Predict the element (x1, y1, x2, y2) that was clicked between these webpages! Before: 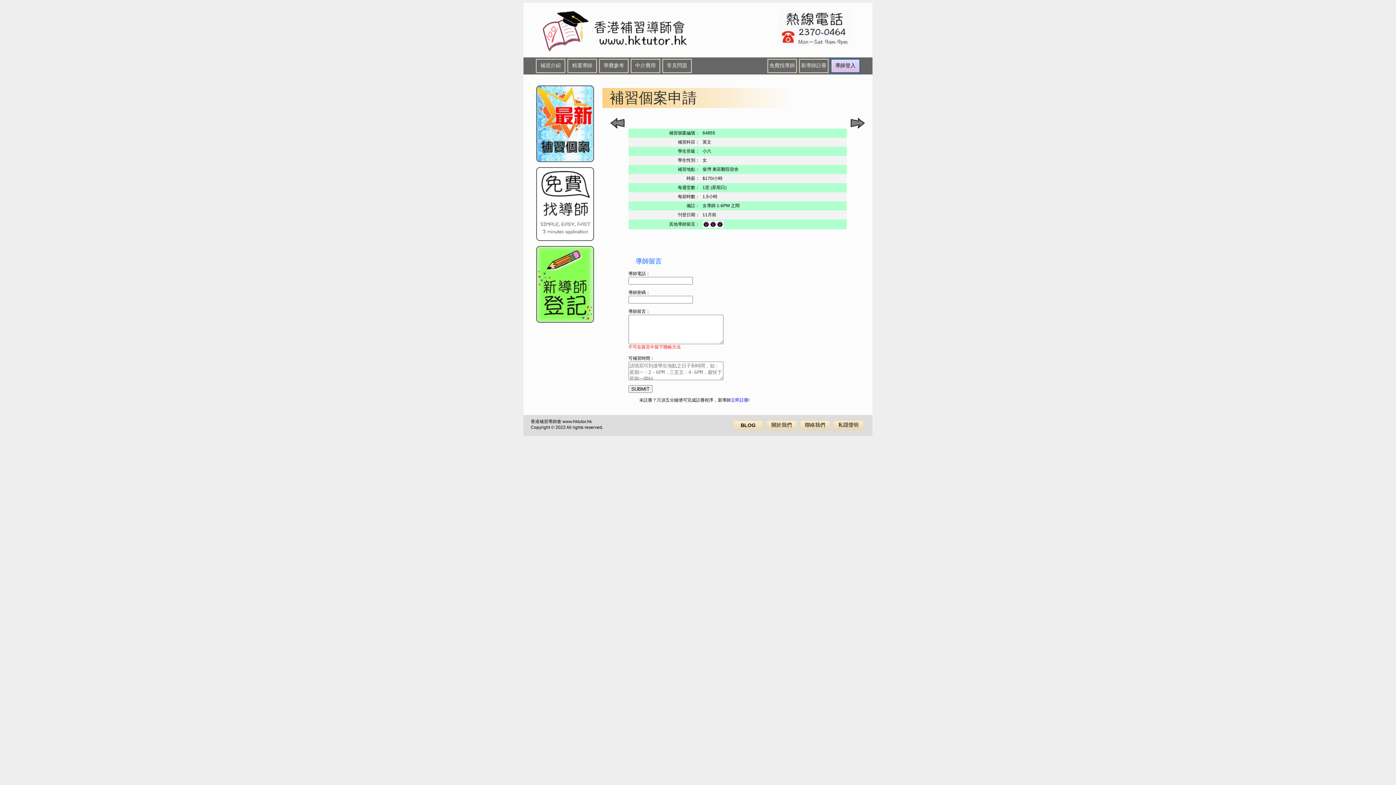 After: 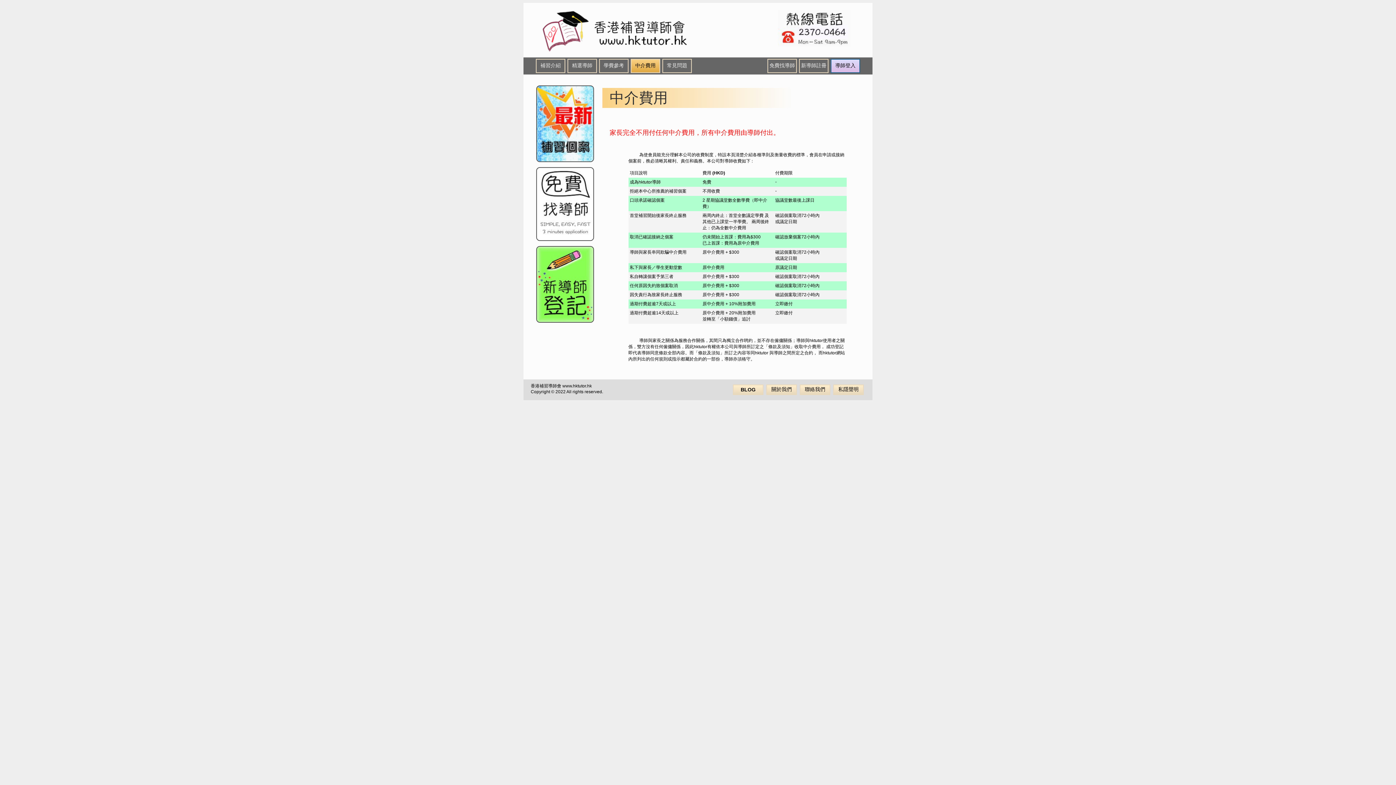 Action: bbox: (630, 58, 661, 73) label: 中介費用